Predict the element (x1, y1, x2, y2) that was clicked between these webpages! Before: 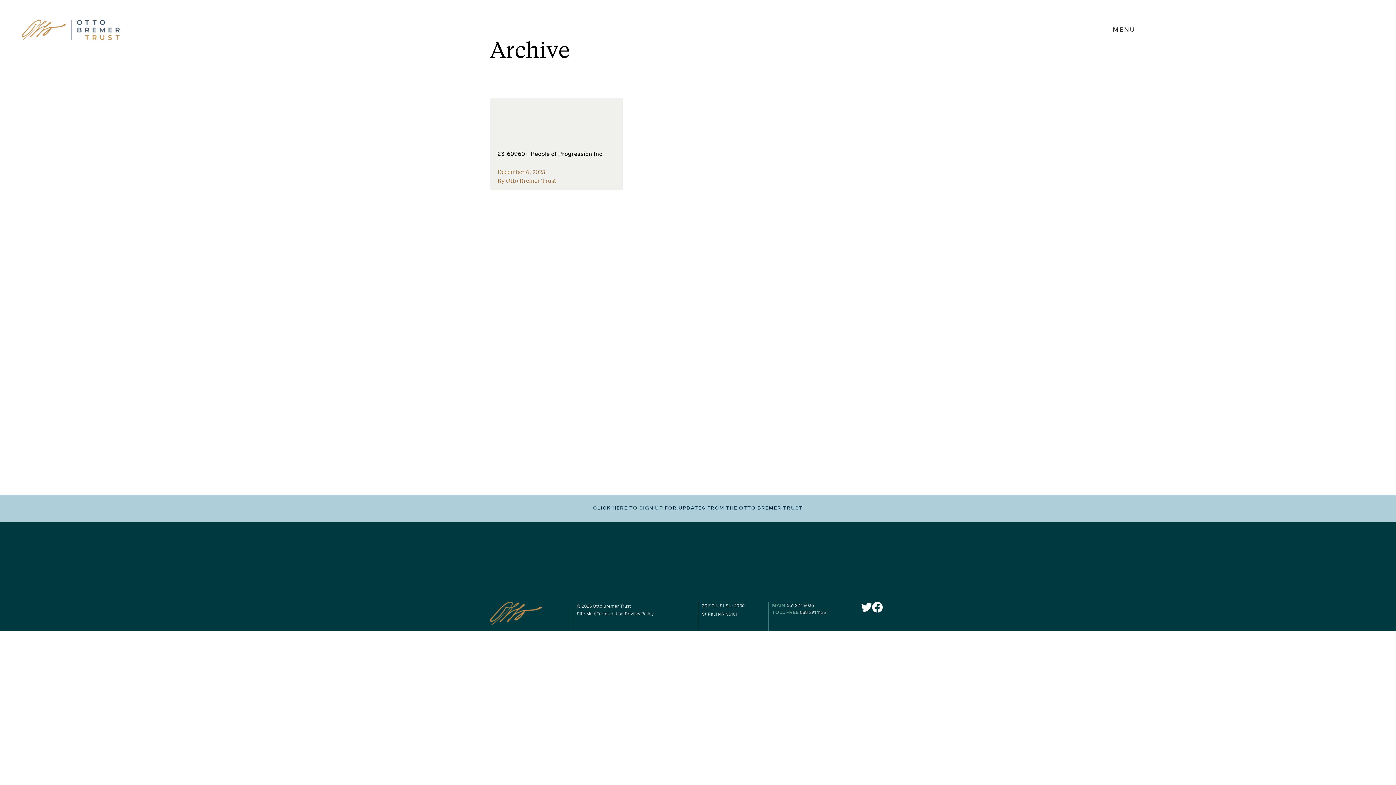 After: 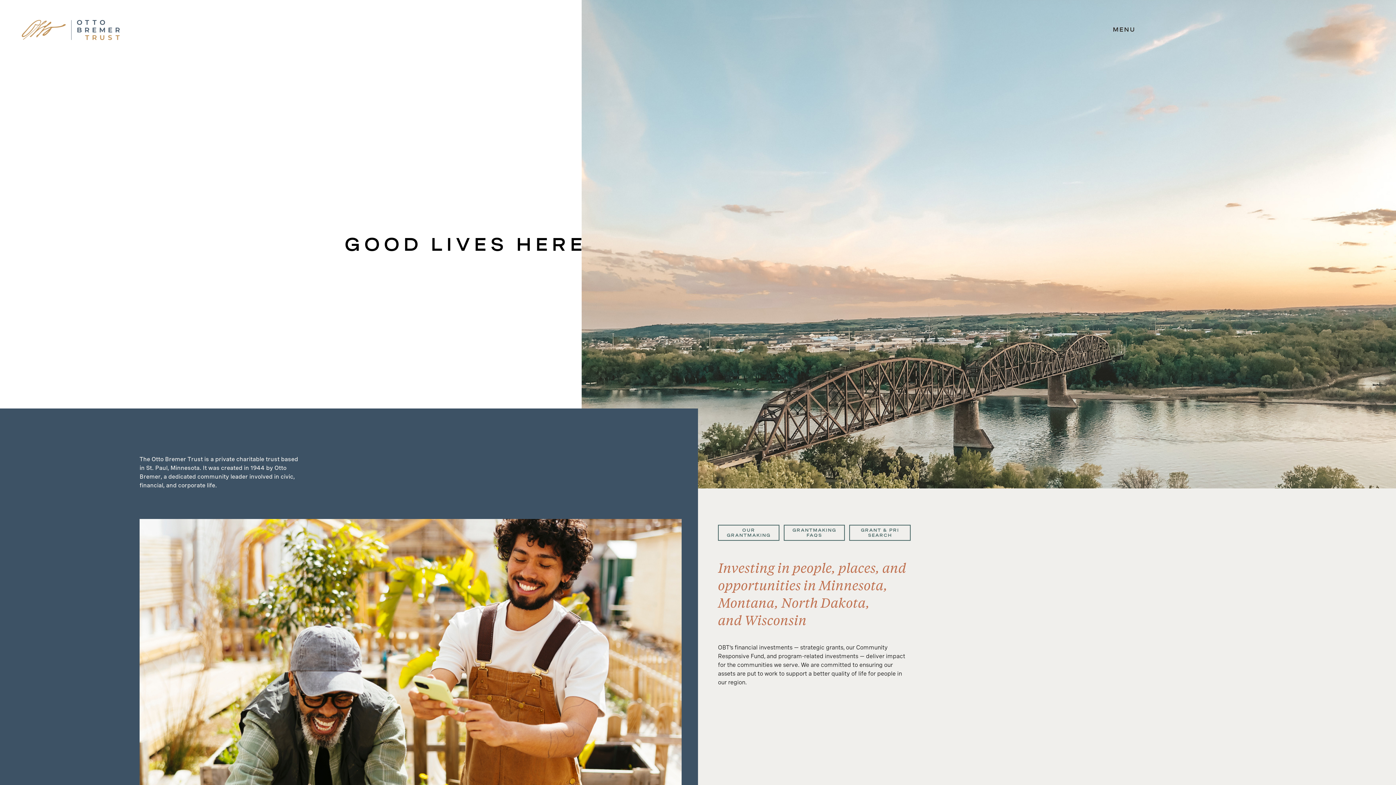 Action: label: link to homepage bbox: (490, 602, 541, 625)